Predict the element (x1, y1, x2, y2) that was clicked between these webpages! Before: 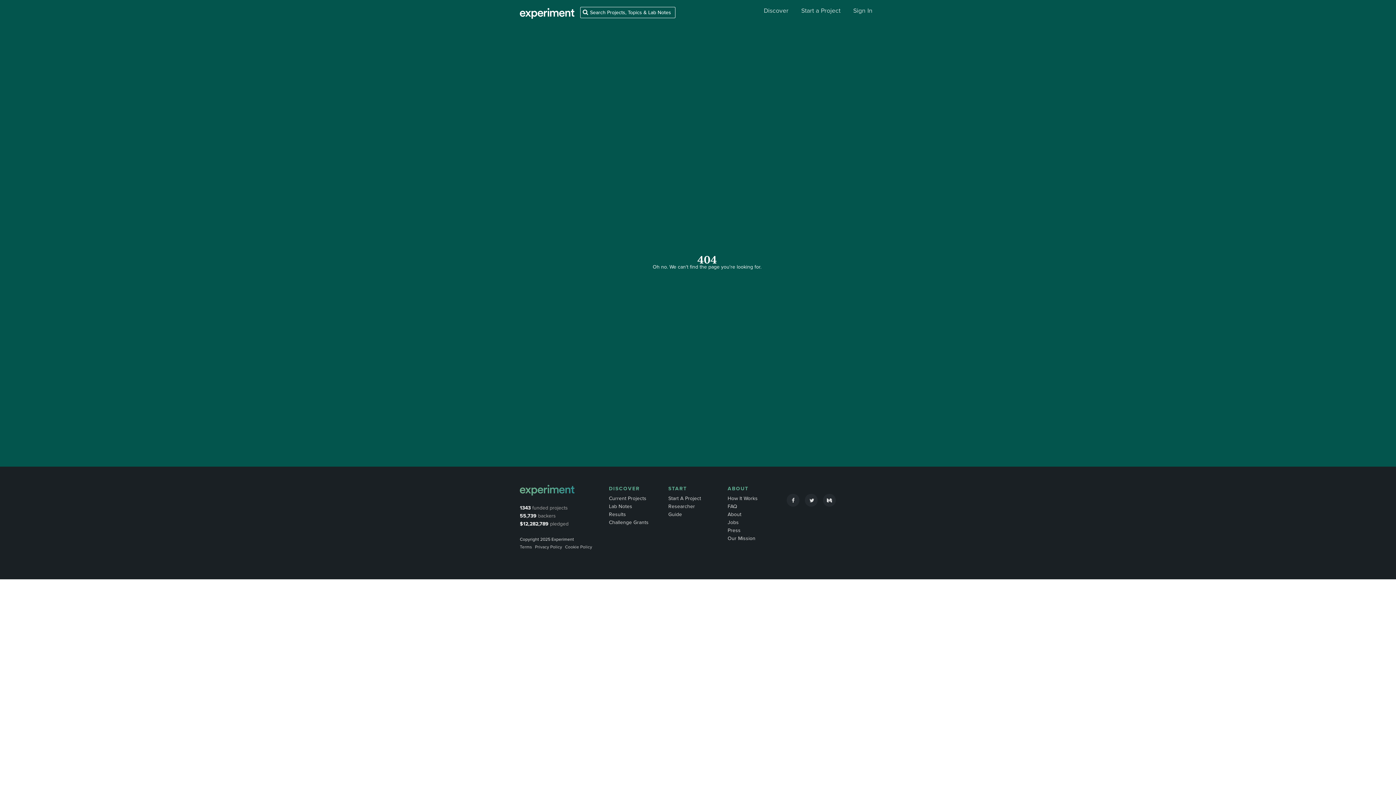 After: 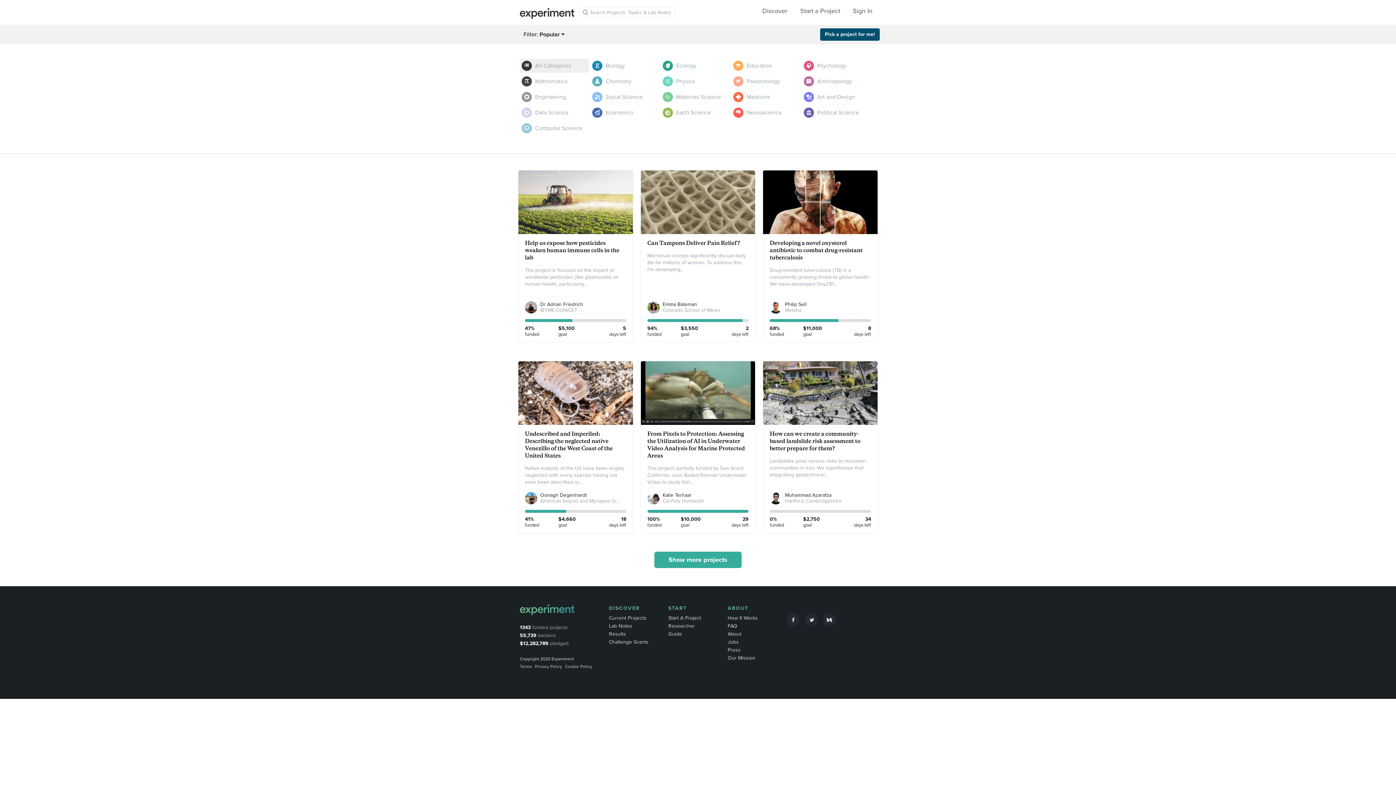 Action: label: DISCOVER bbox: (609, 485, 640, 493)